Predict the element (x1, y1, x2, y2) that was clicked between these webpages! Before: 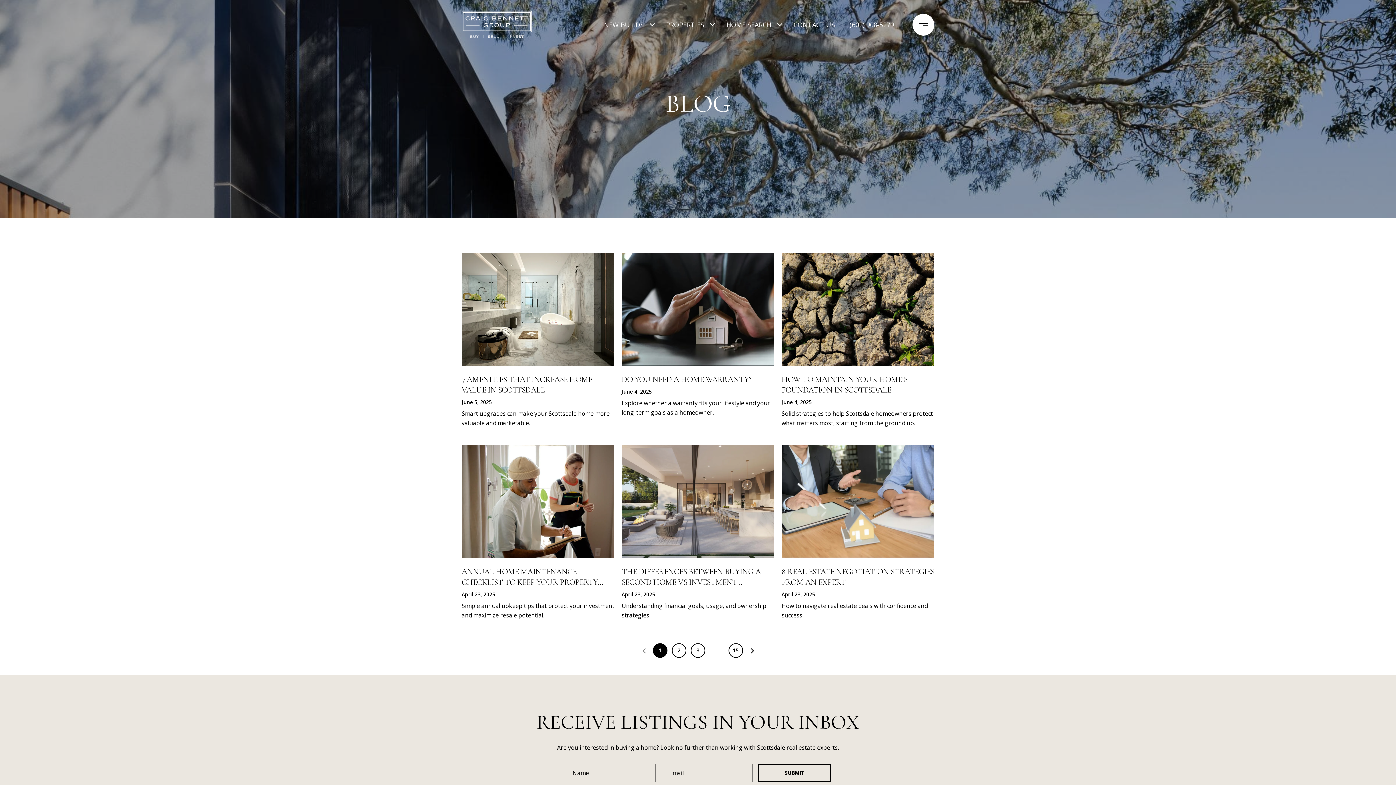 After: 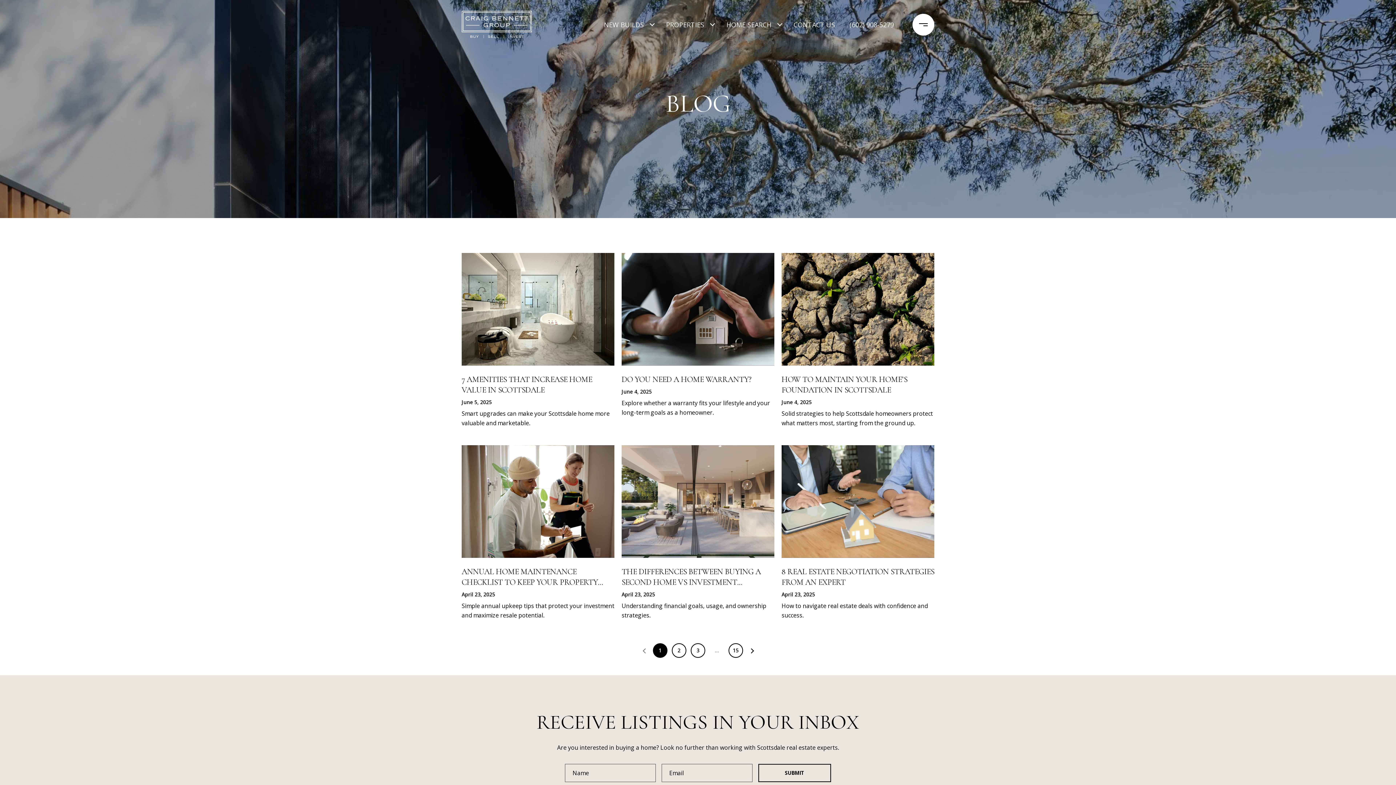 Action: label: PROPERTIES bbox: (662, 12, 708, 36)